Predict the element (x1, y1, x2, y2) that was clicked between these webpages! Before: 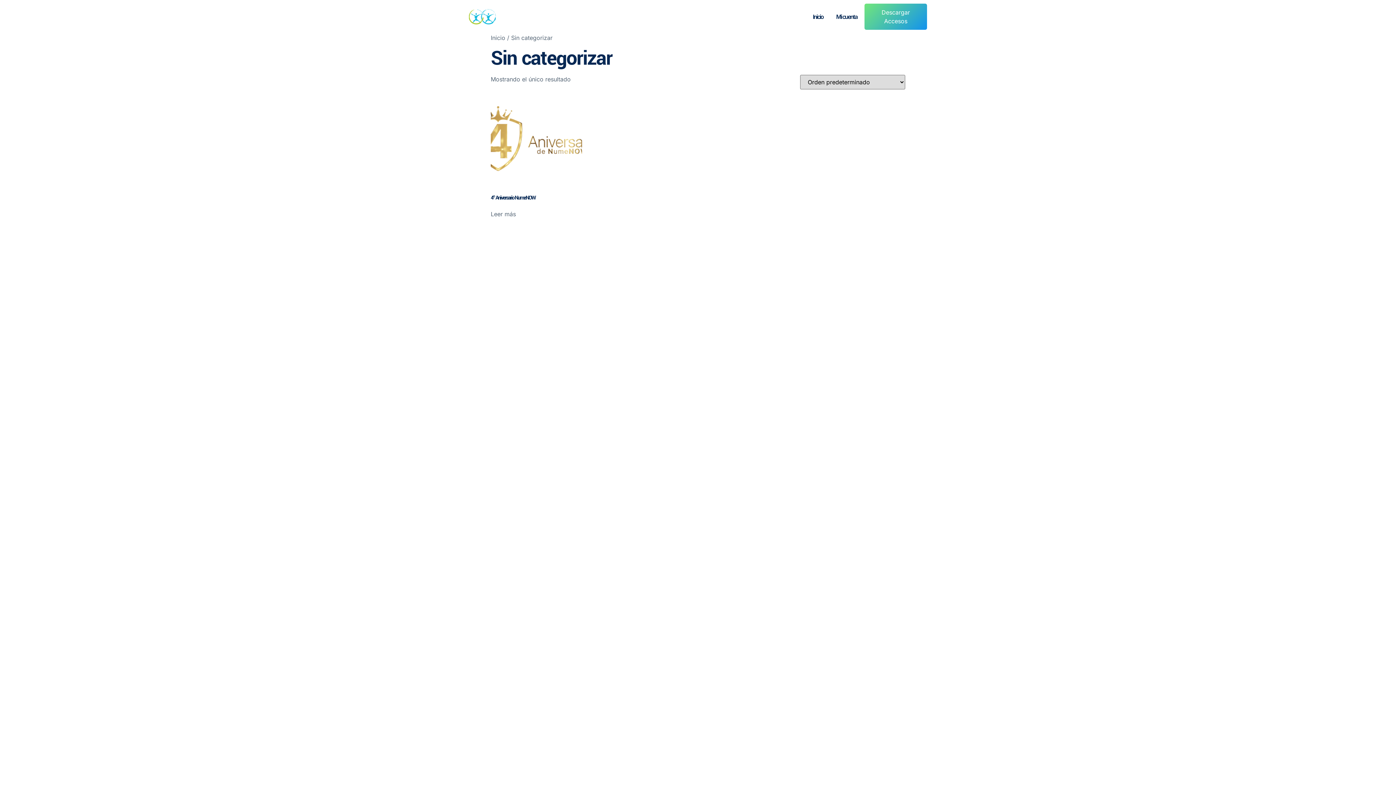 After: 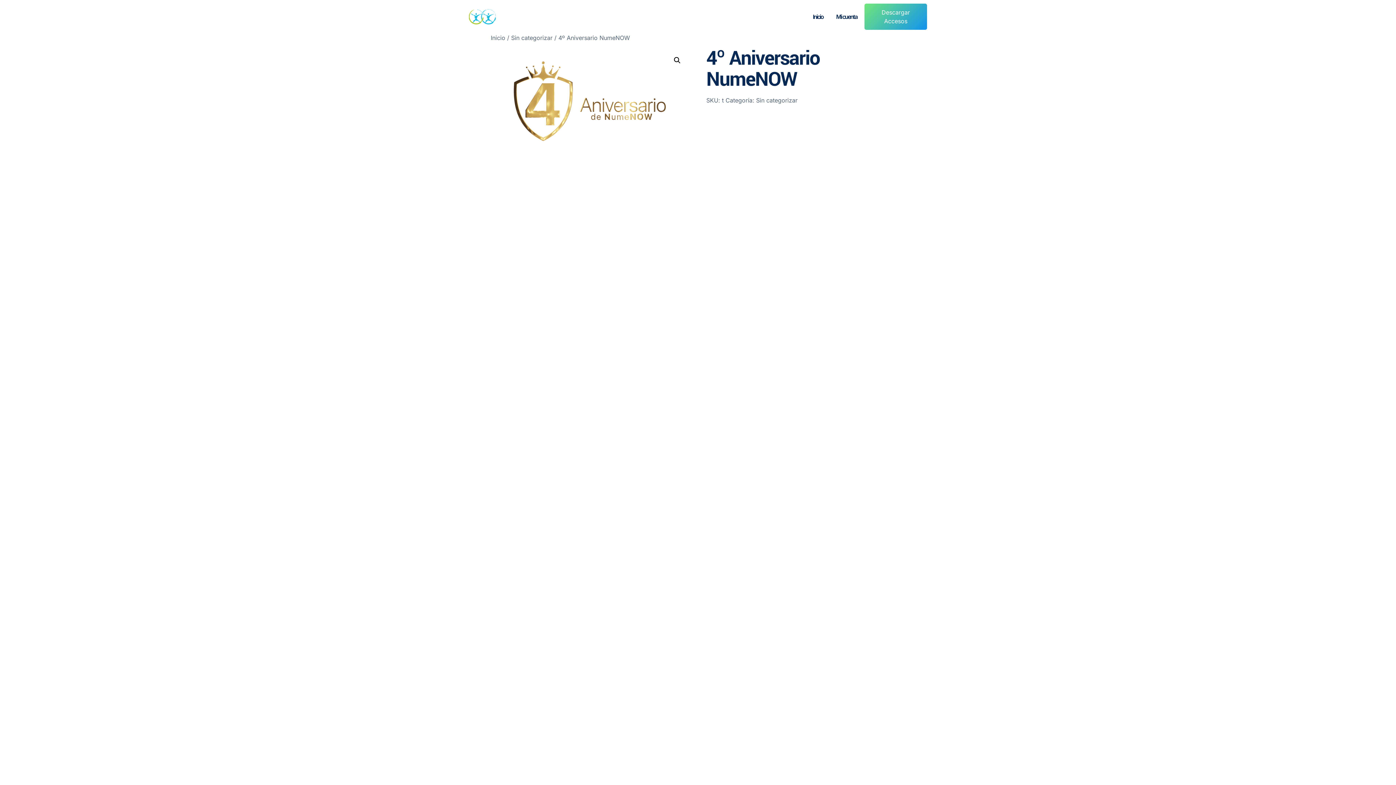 Action: label: Lee más sobre “4º Aniversario NumeNOW” bbox: (490, 209, 516, 218)